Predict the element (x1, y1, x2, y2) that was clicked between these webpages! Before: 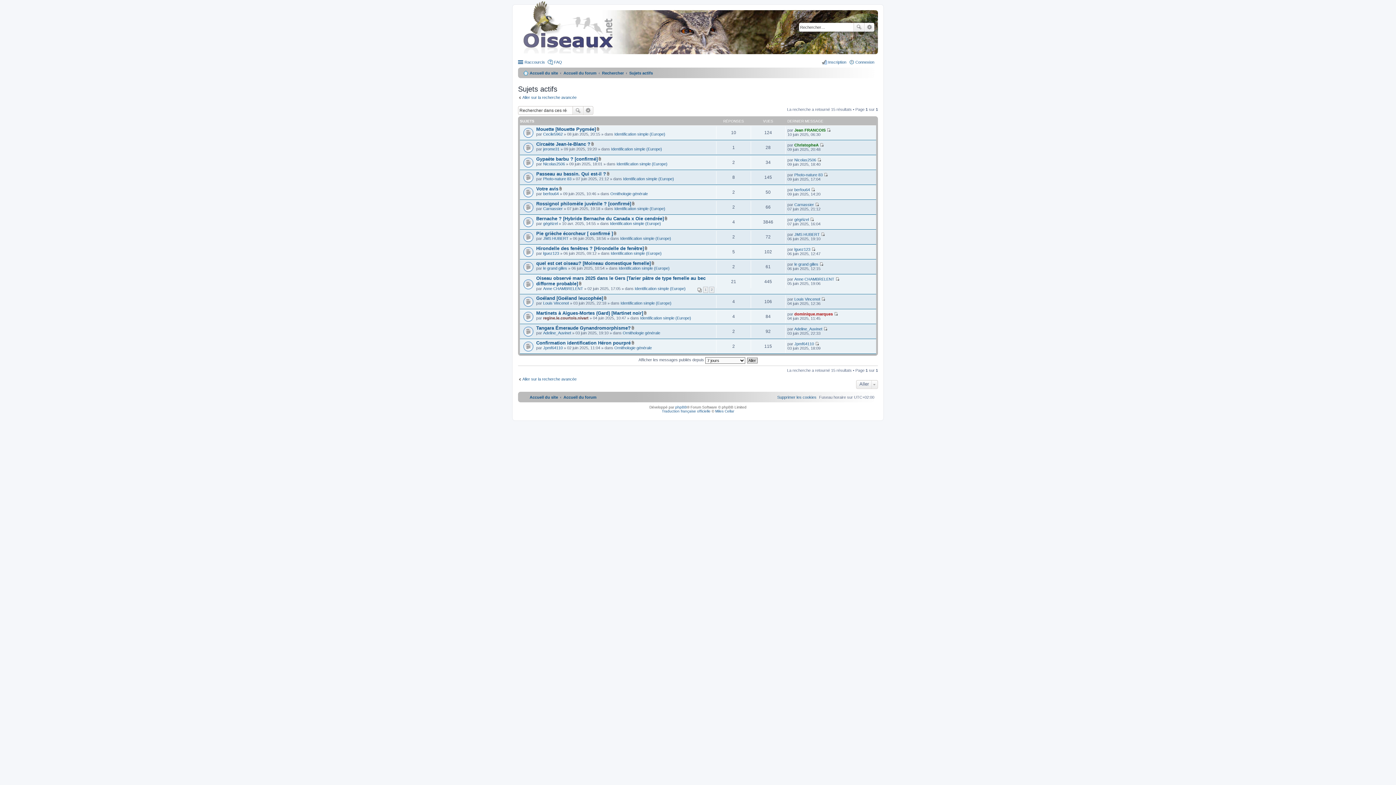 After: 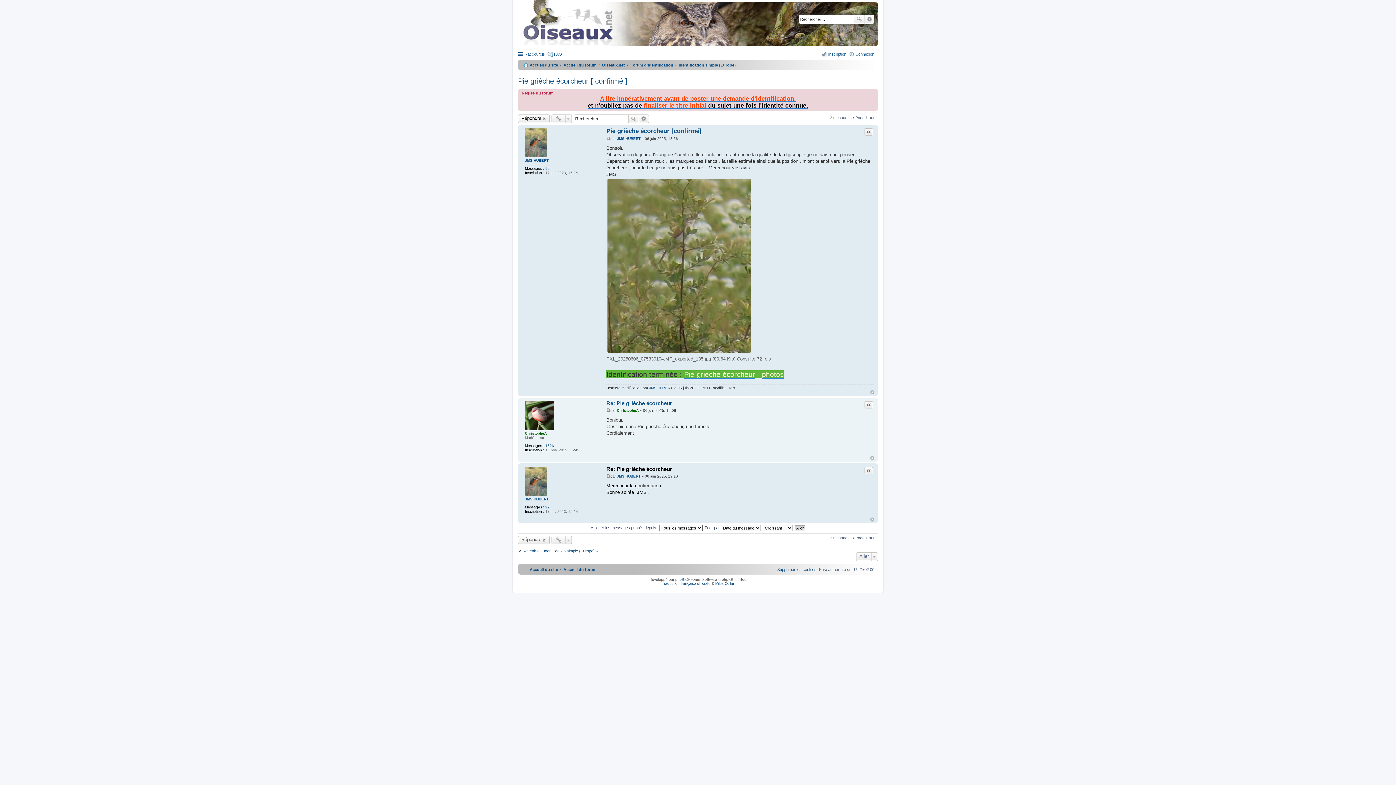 Action: bbox: (821, 232, 825, 236) label: Consulter le dernier message